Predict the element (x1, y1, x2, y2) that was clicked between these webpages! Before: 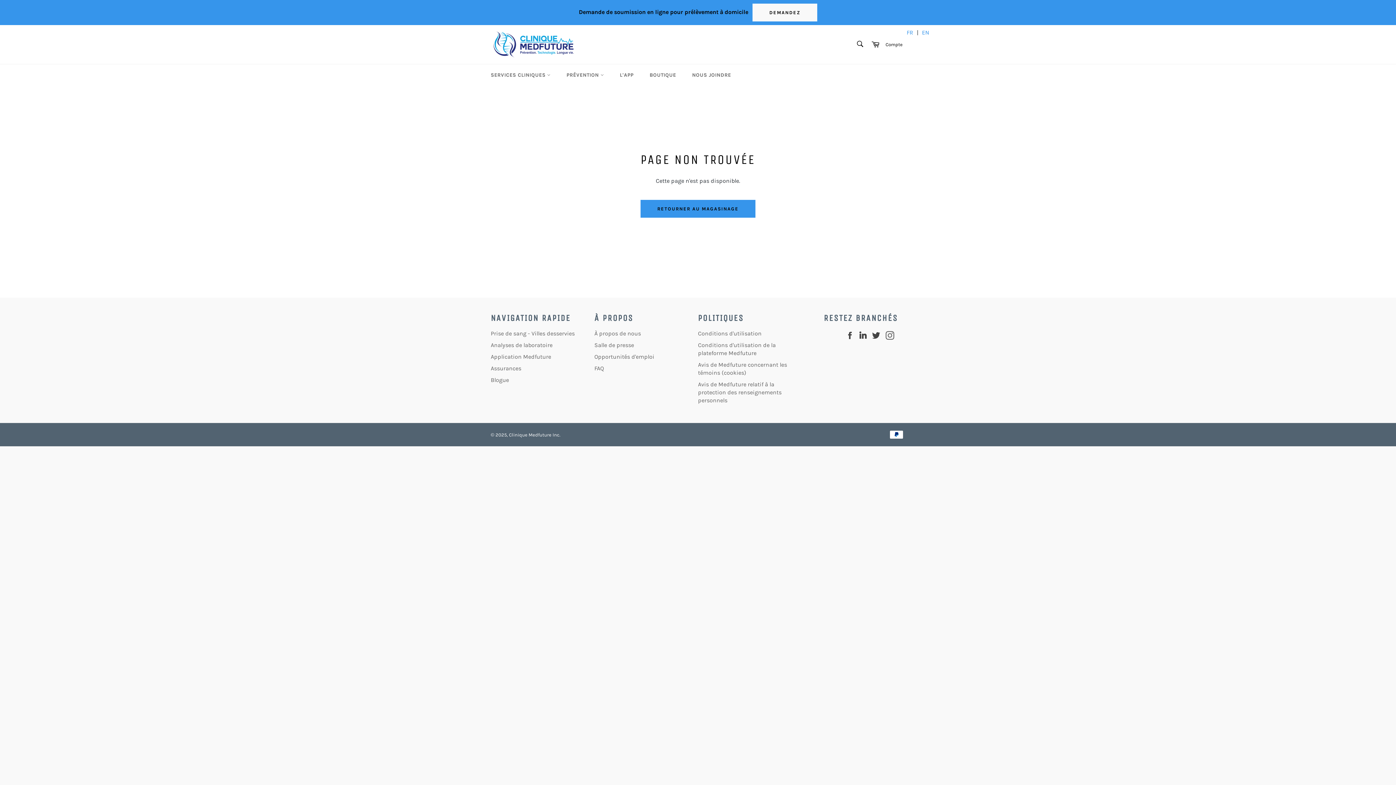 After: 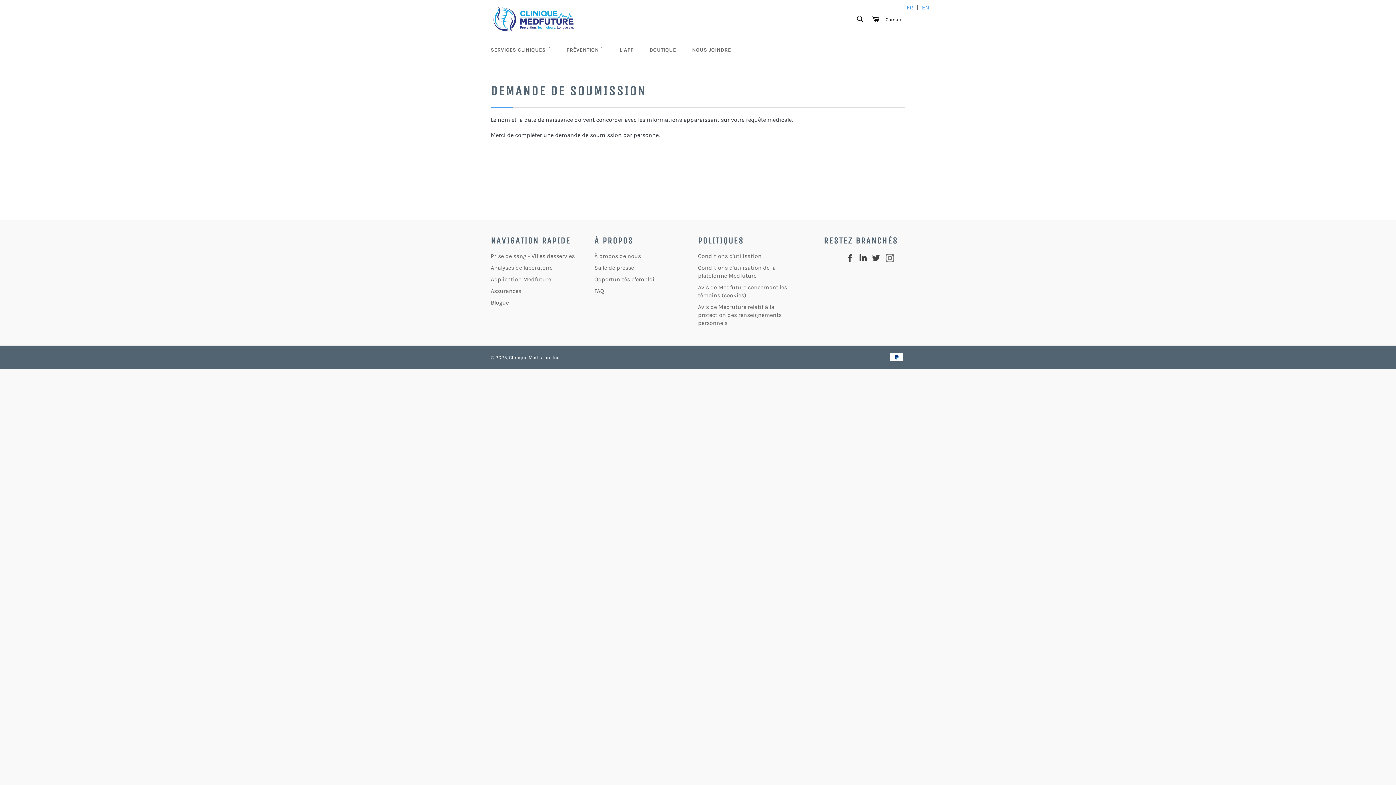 Action: bbox: (752, 3, 817, 21) label: DEMANDEZ